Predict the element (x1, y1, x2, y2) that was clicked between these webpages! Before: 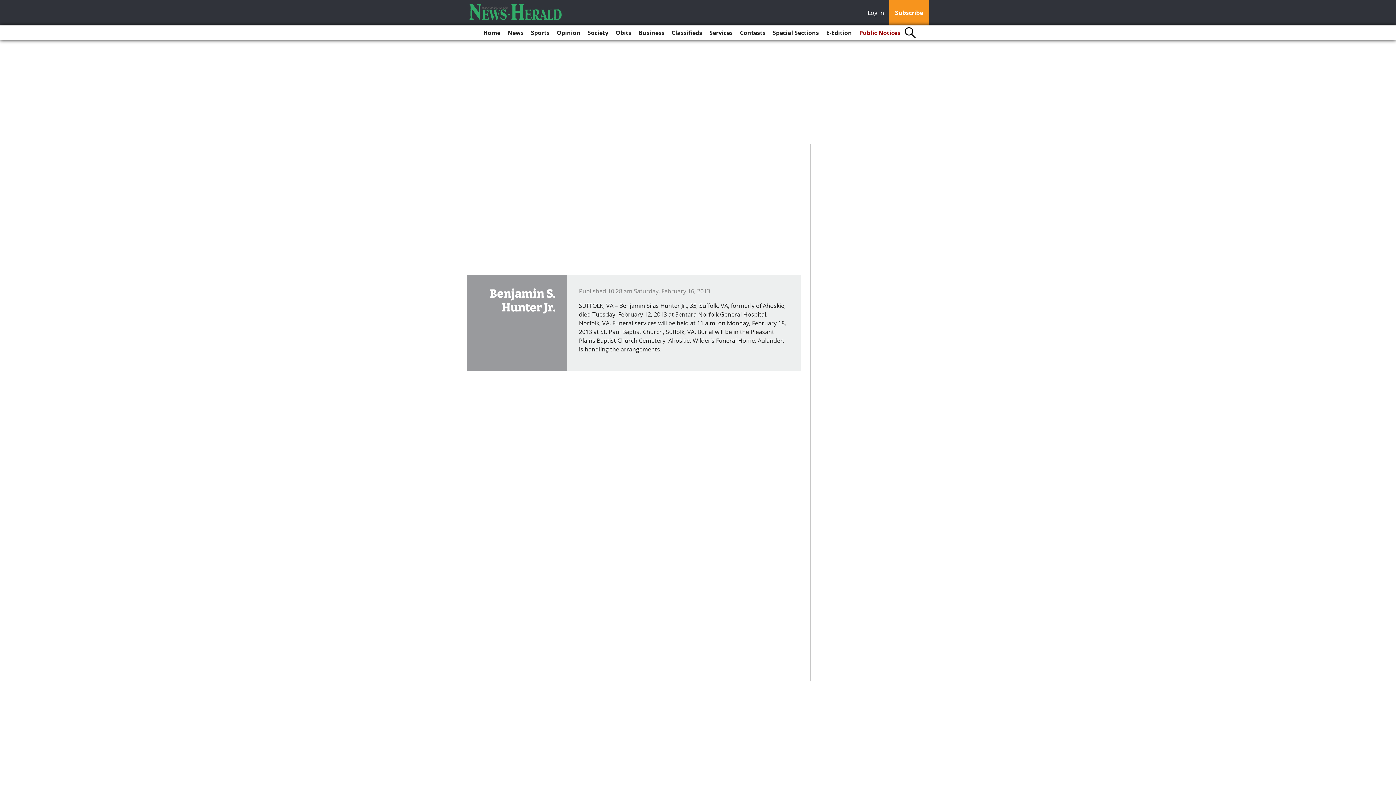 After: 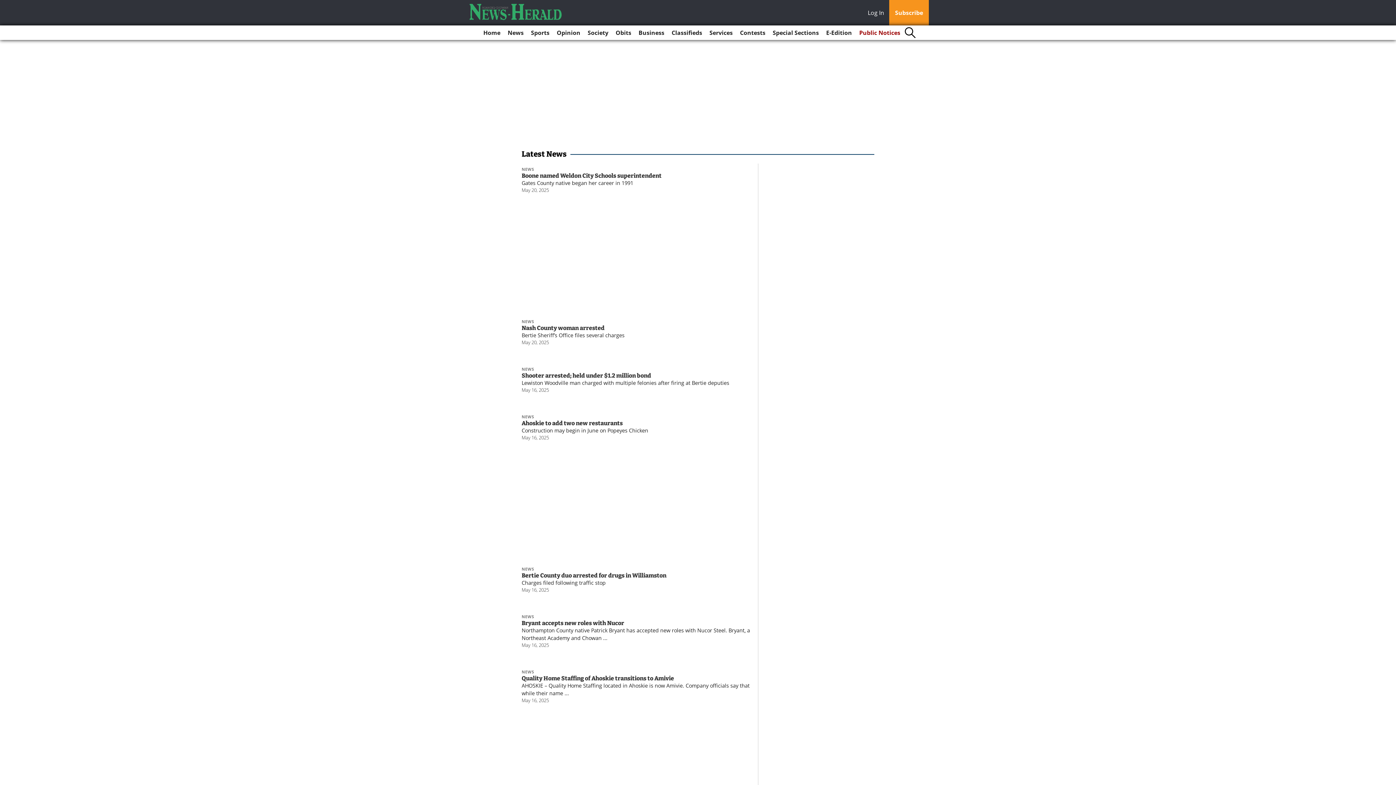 Action: bbox: (504, 25, 526, 40) label: News